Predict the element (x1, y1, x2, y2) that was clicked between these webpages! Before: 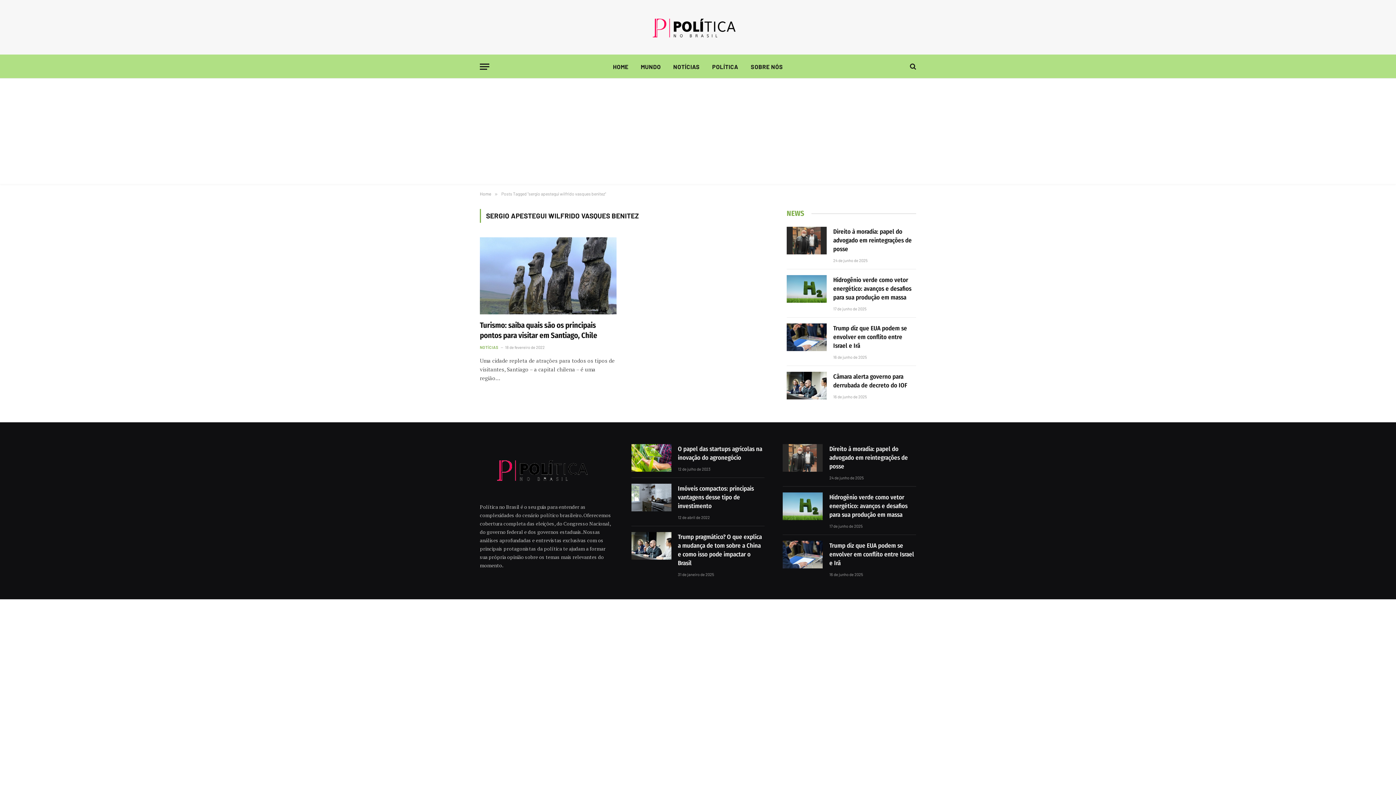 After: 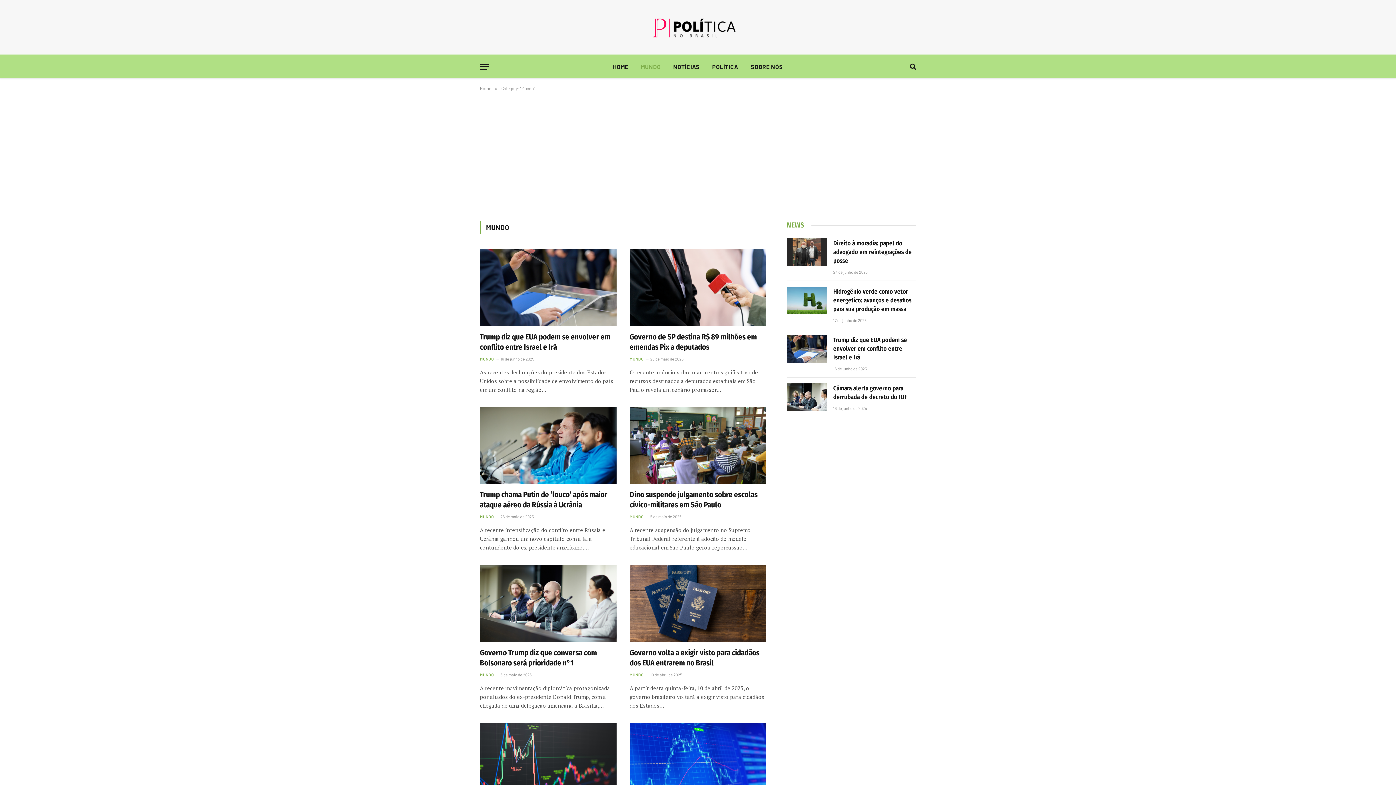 Action: label: MUNDO bbox: (634, 54, 667, 78)